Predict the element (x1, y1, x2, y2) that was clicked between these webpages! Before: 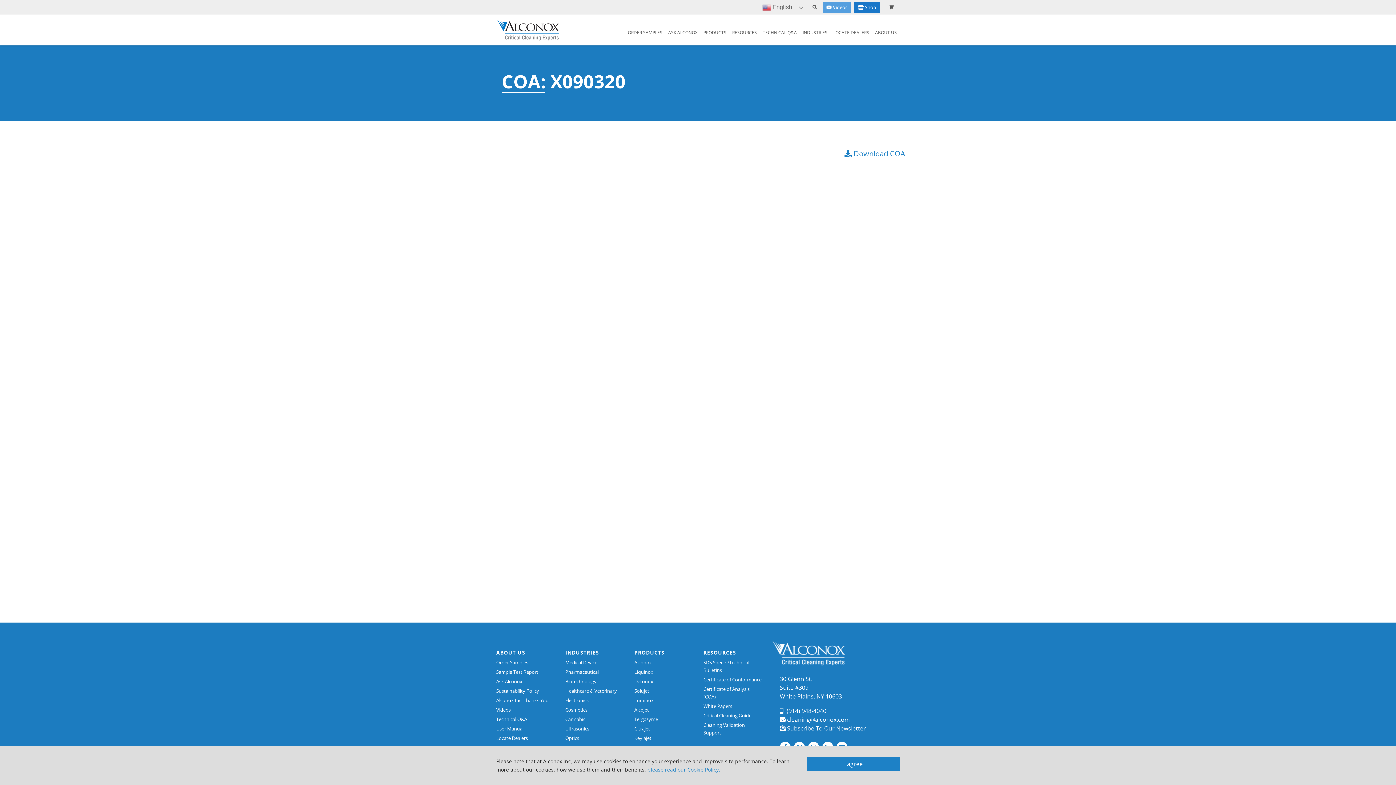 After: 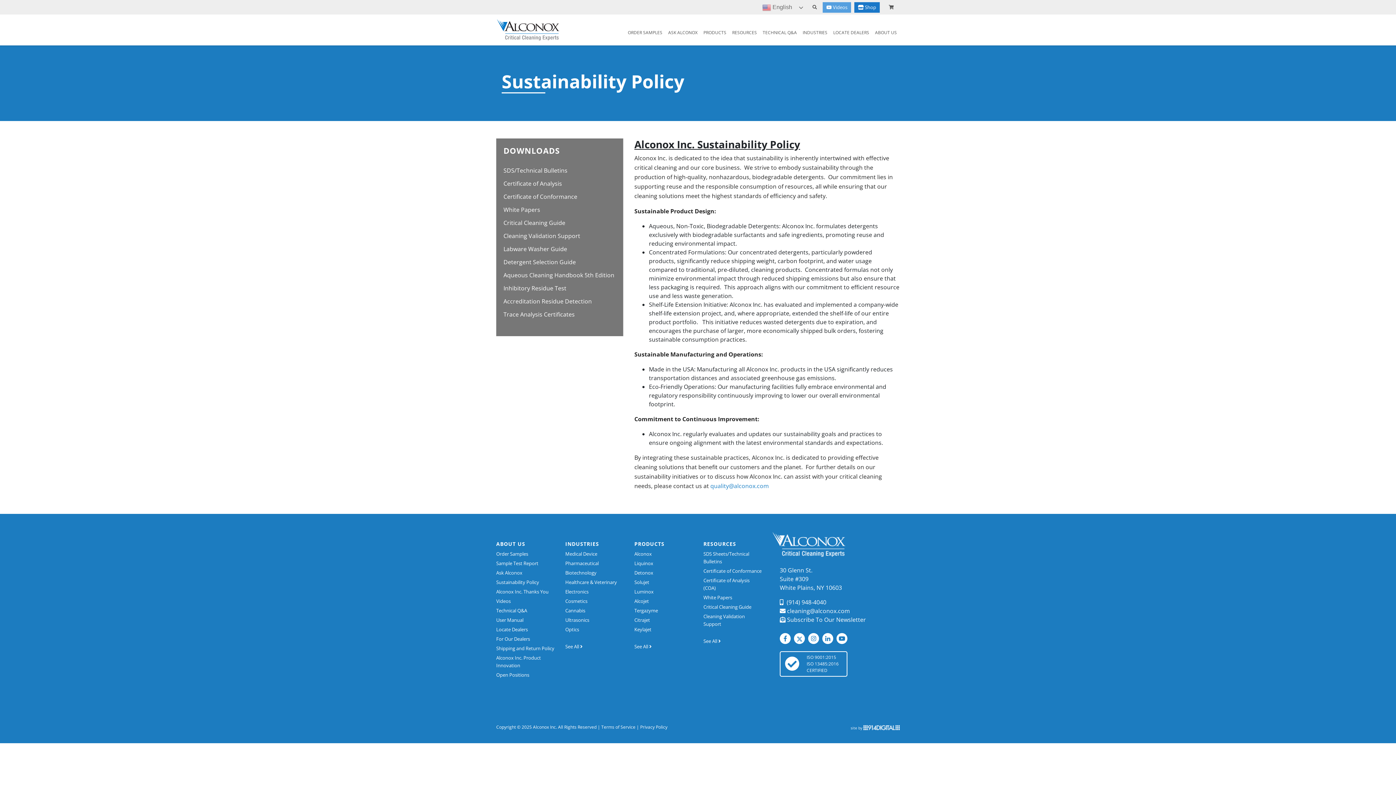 Action: label: Sustainability Policy bbox: (496, 688, 539, 694)